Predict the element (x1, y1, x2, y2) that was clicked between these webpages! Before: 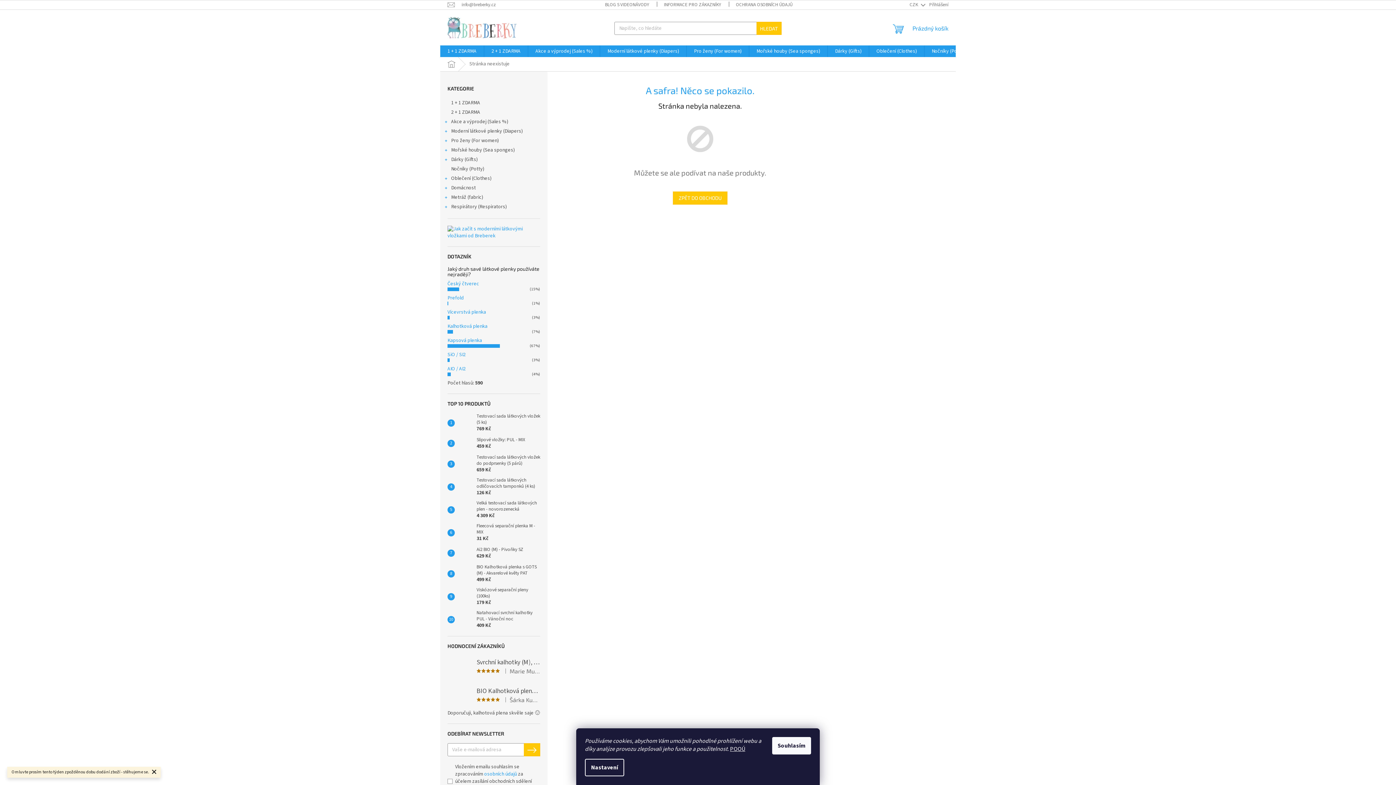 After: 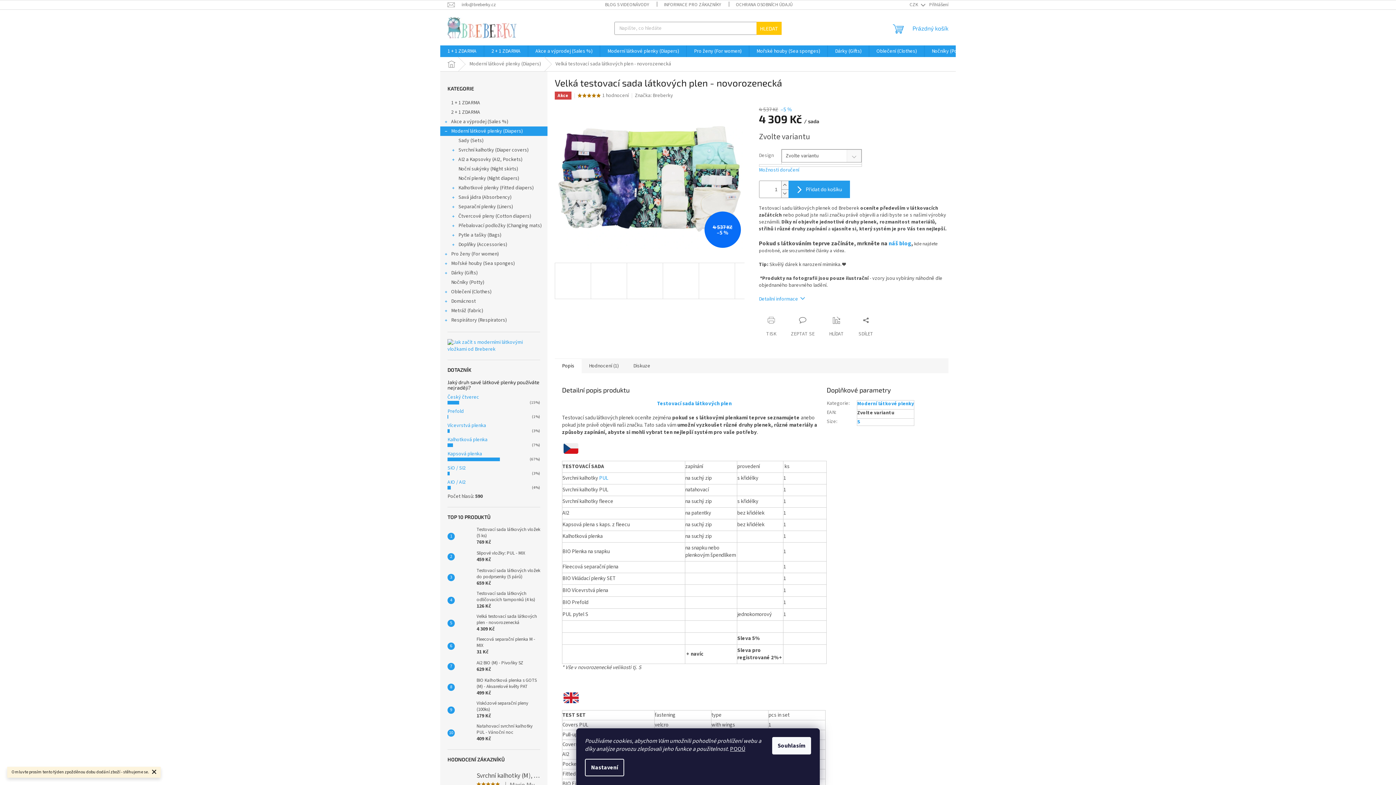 Action: bbox: (473, 500, 540, 519) label: Velká testovací sada látkových plen - novorozenecká
4 309 Kč